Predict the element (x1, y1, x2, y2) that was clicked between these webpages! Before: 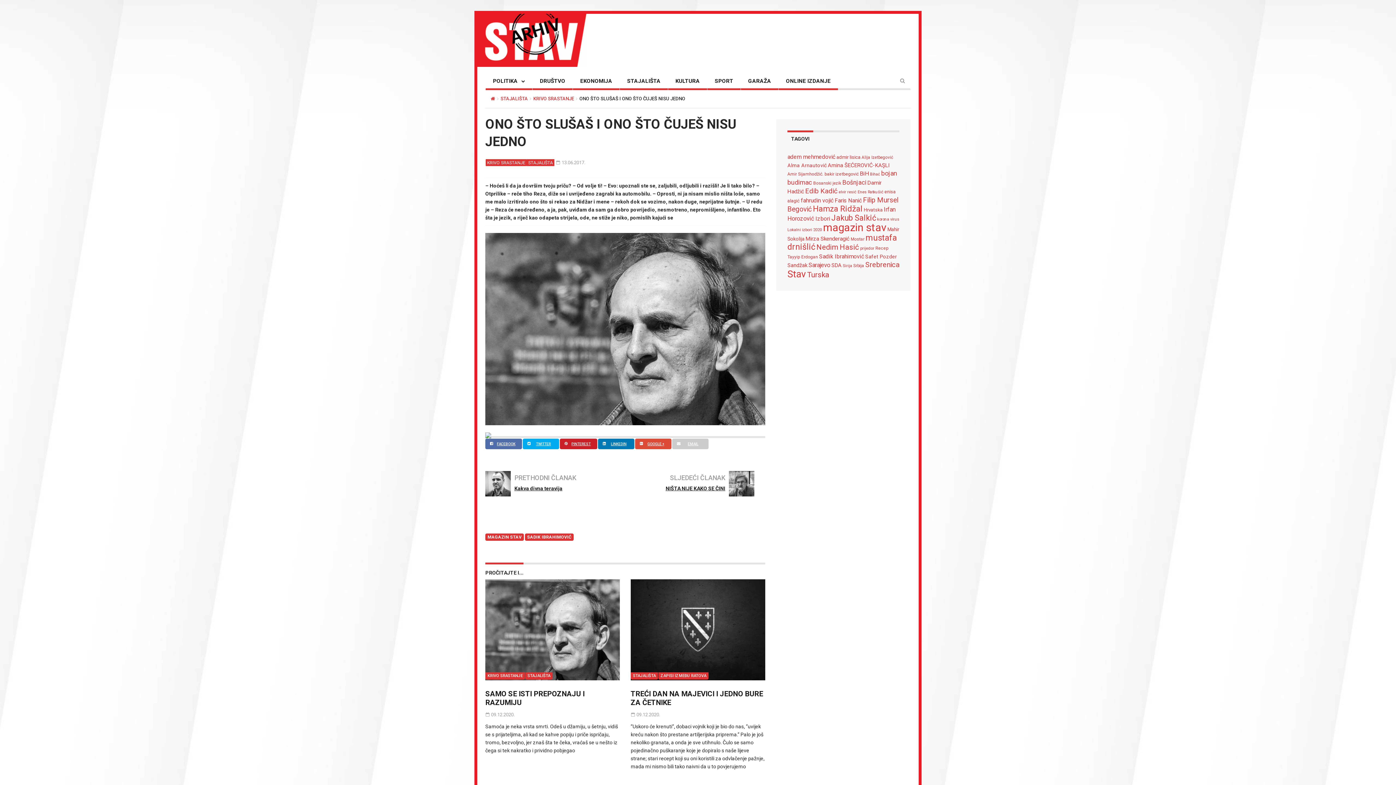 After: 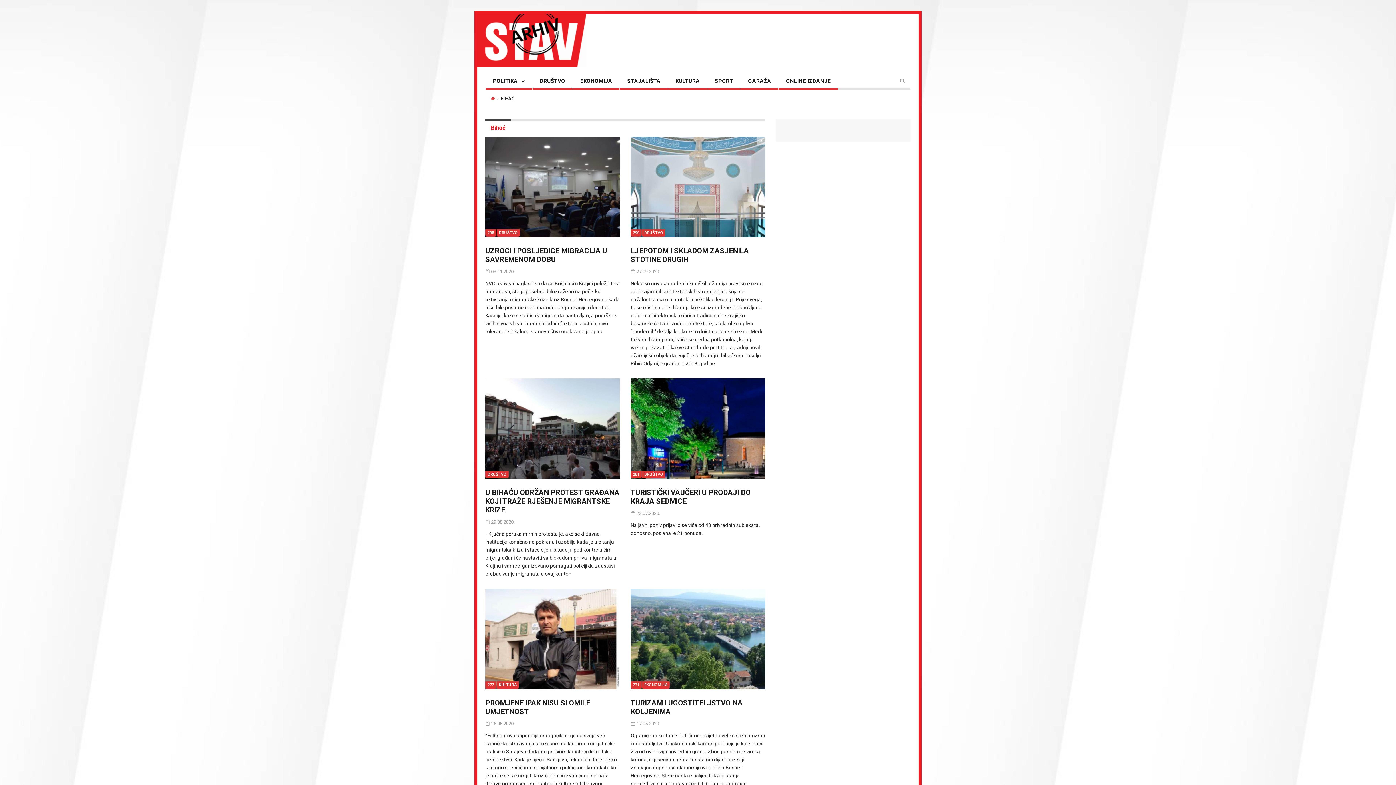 Action: bbox: (870, 172, 880, 176) label: Bihać (61 stavka)